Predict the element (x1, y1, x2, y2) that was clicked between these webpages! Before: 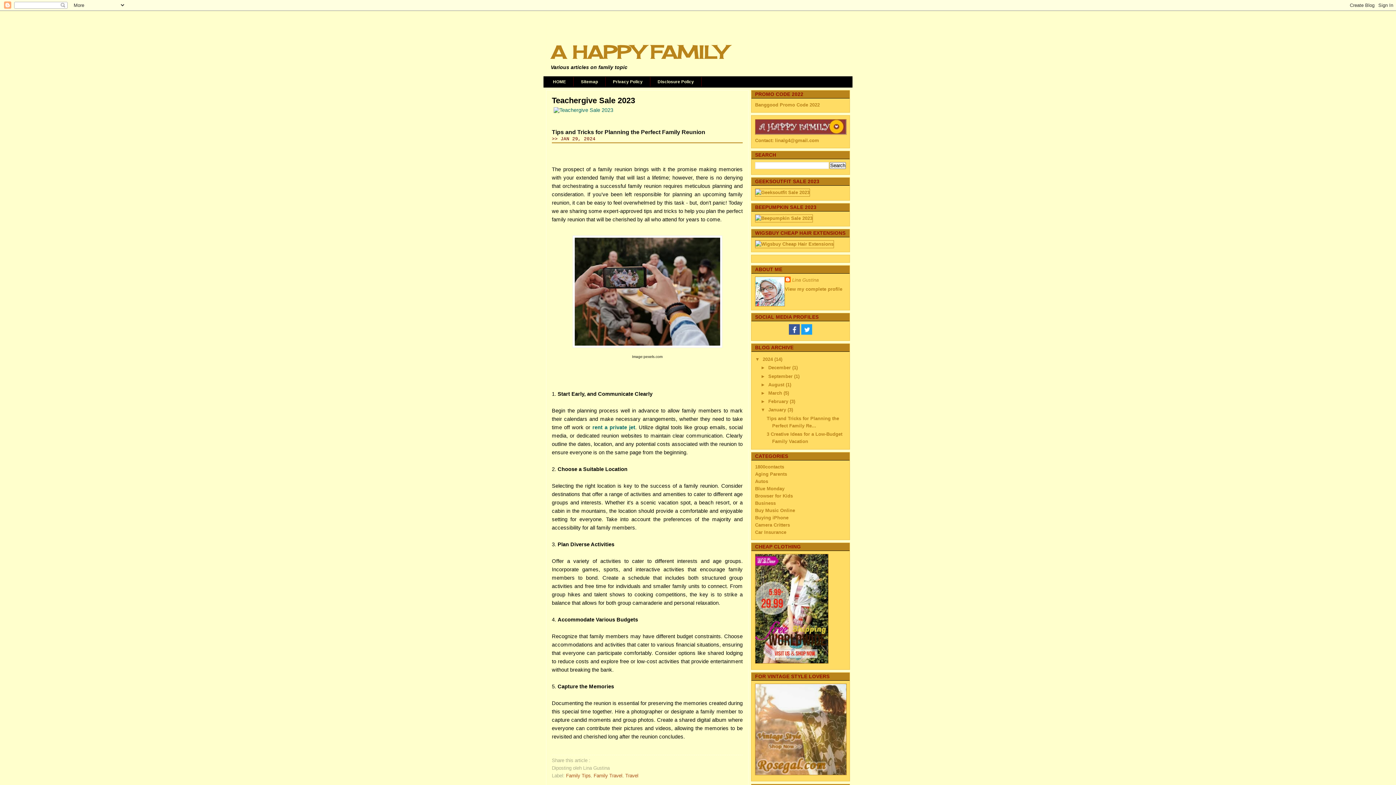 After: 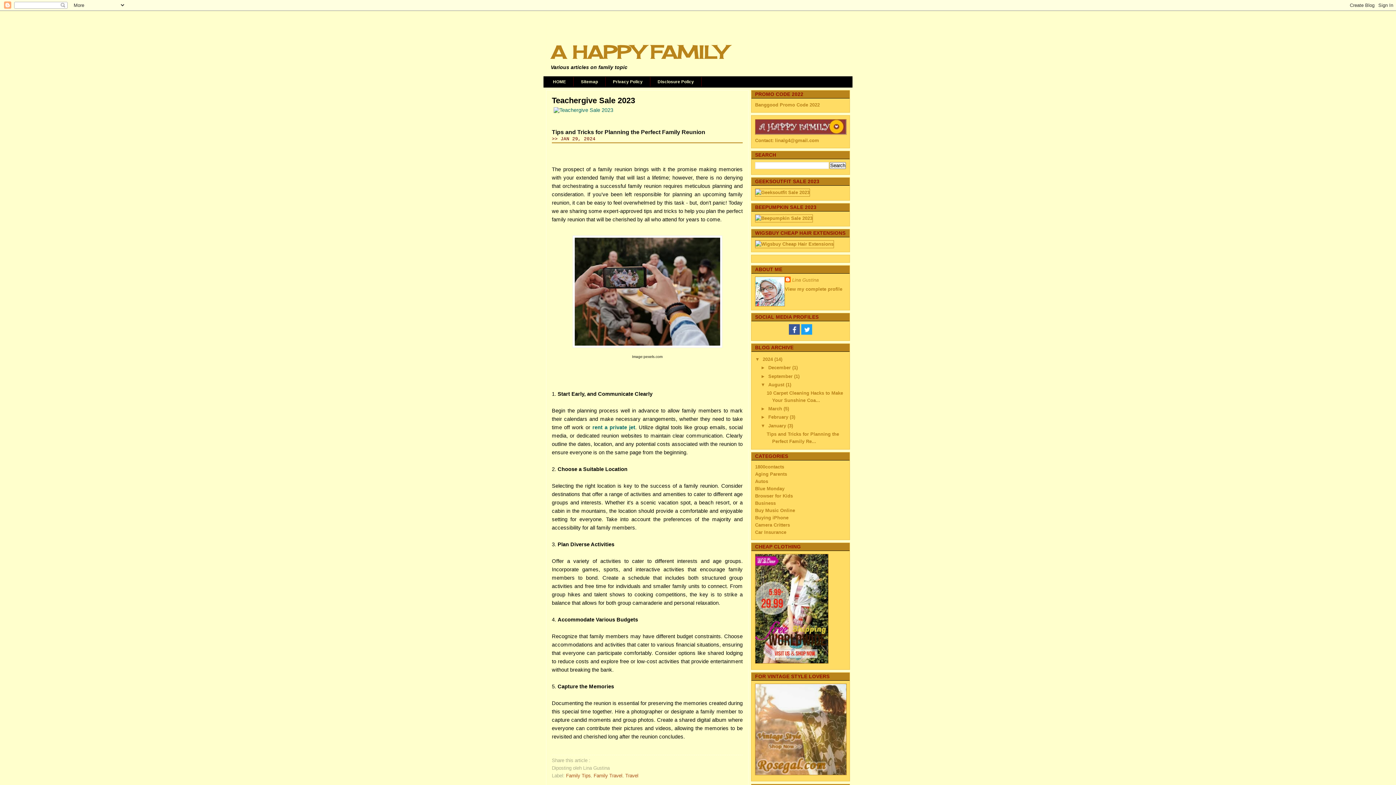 Action: label: ►   bbox: (760, 382, 768, 387)